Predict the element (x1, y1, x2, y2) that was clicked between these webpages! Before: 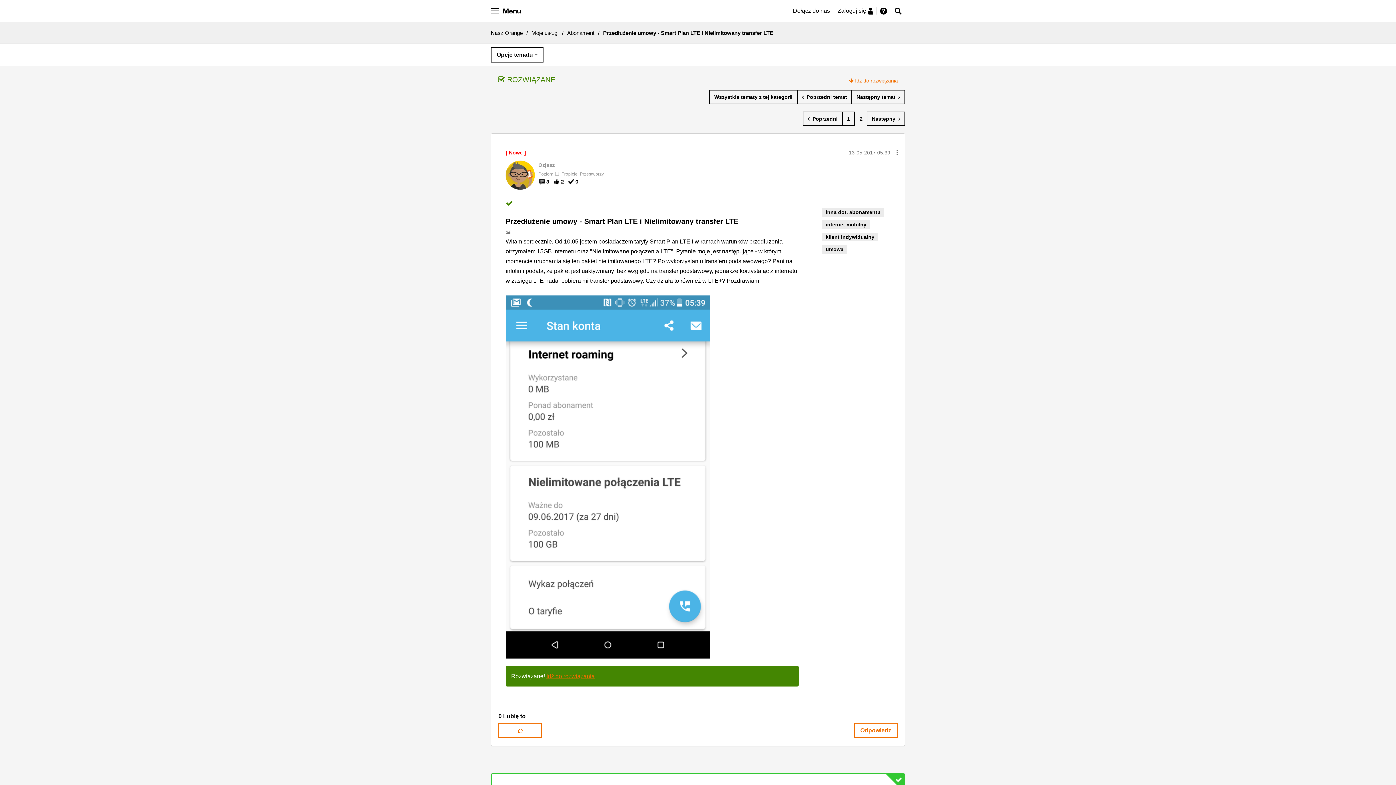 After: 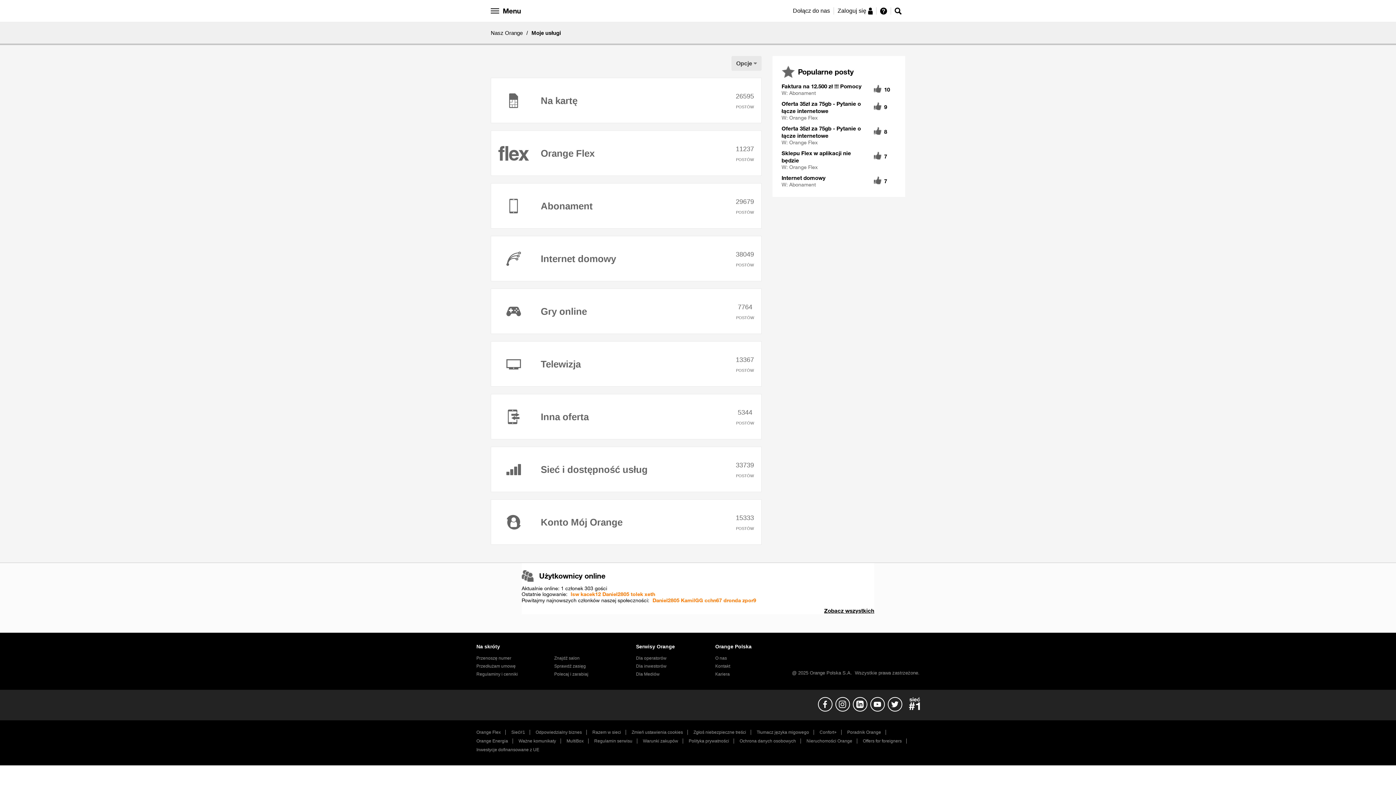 Action: bbox: (531, 29, 558, 36) label: Moje usługi